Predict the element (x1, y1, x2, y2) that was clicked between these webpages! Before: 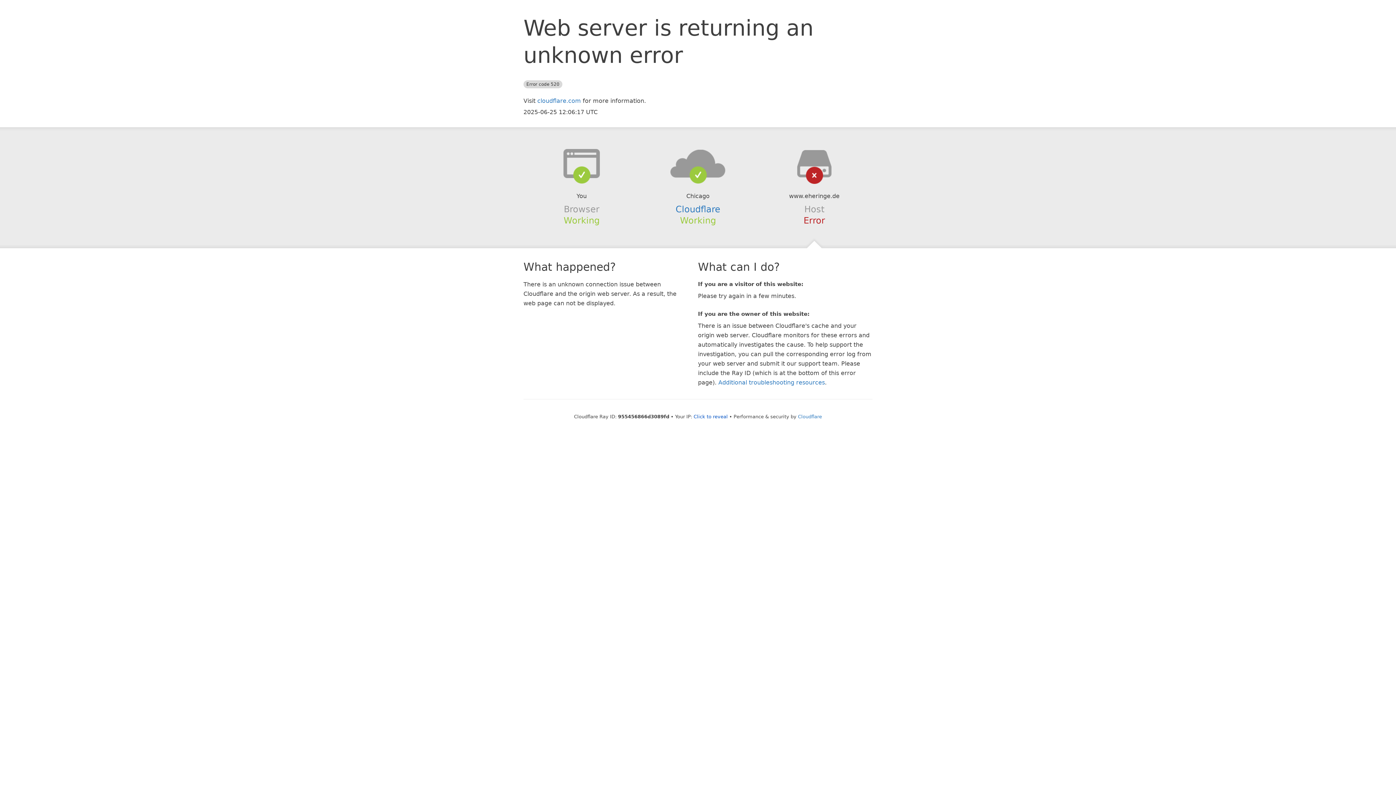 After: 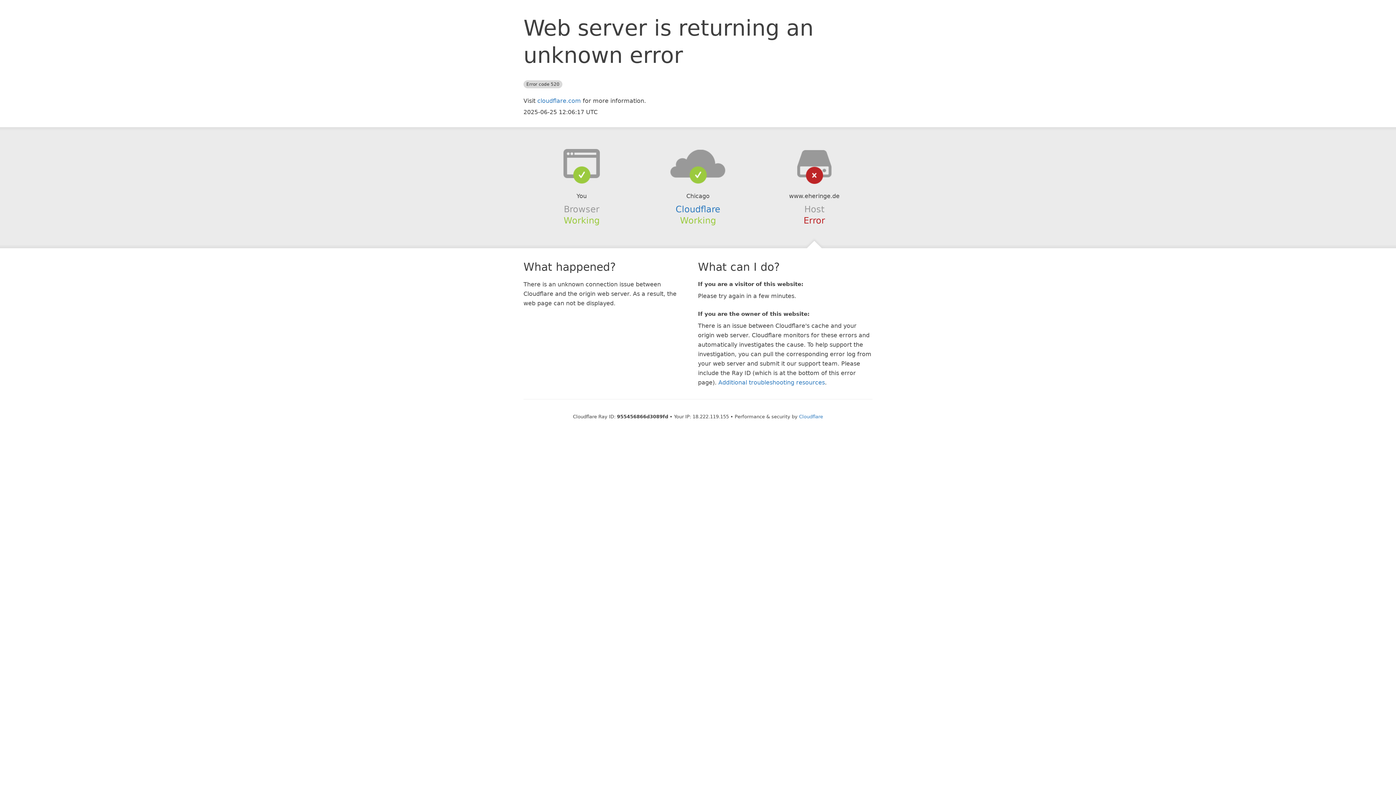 Action: bbox: (693, 414, 728, 419) label: Click to reveal